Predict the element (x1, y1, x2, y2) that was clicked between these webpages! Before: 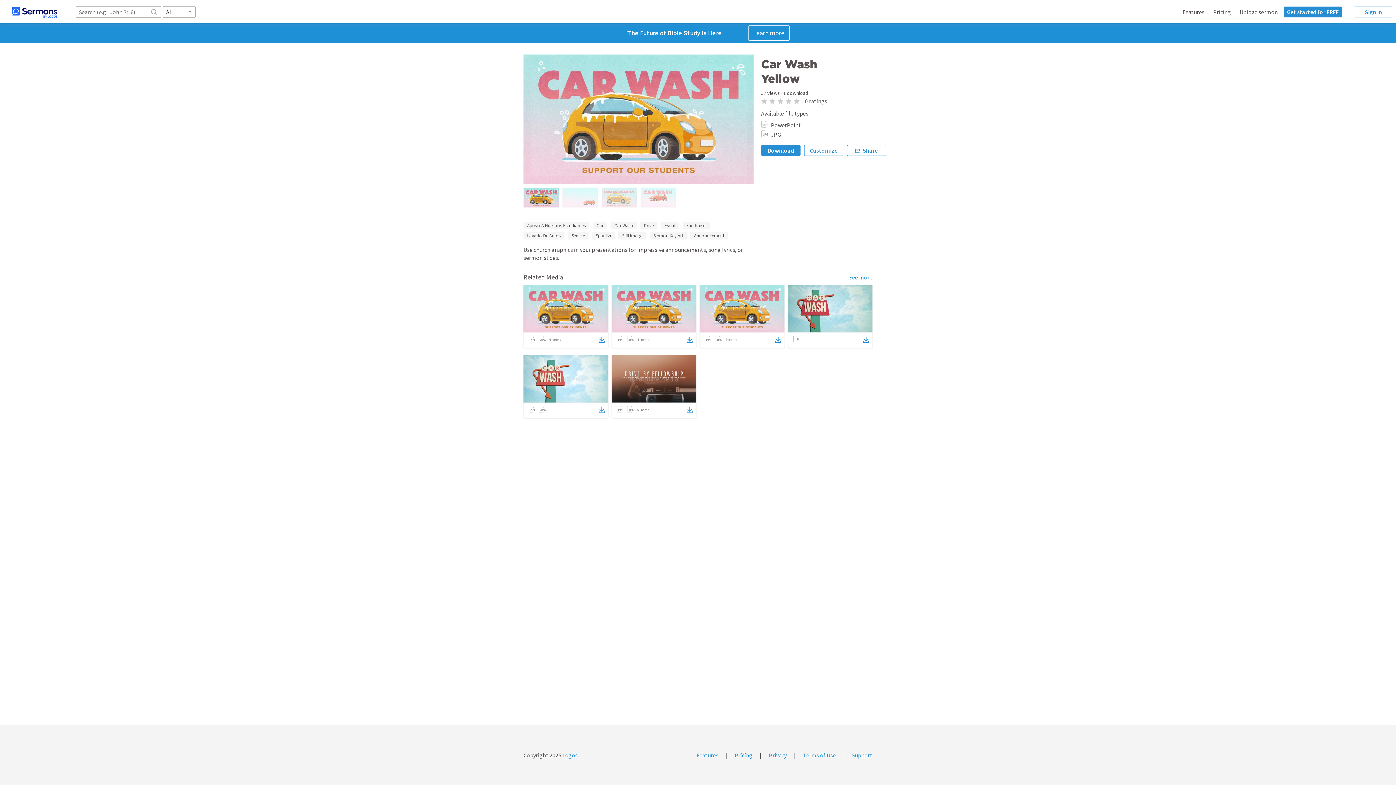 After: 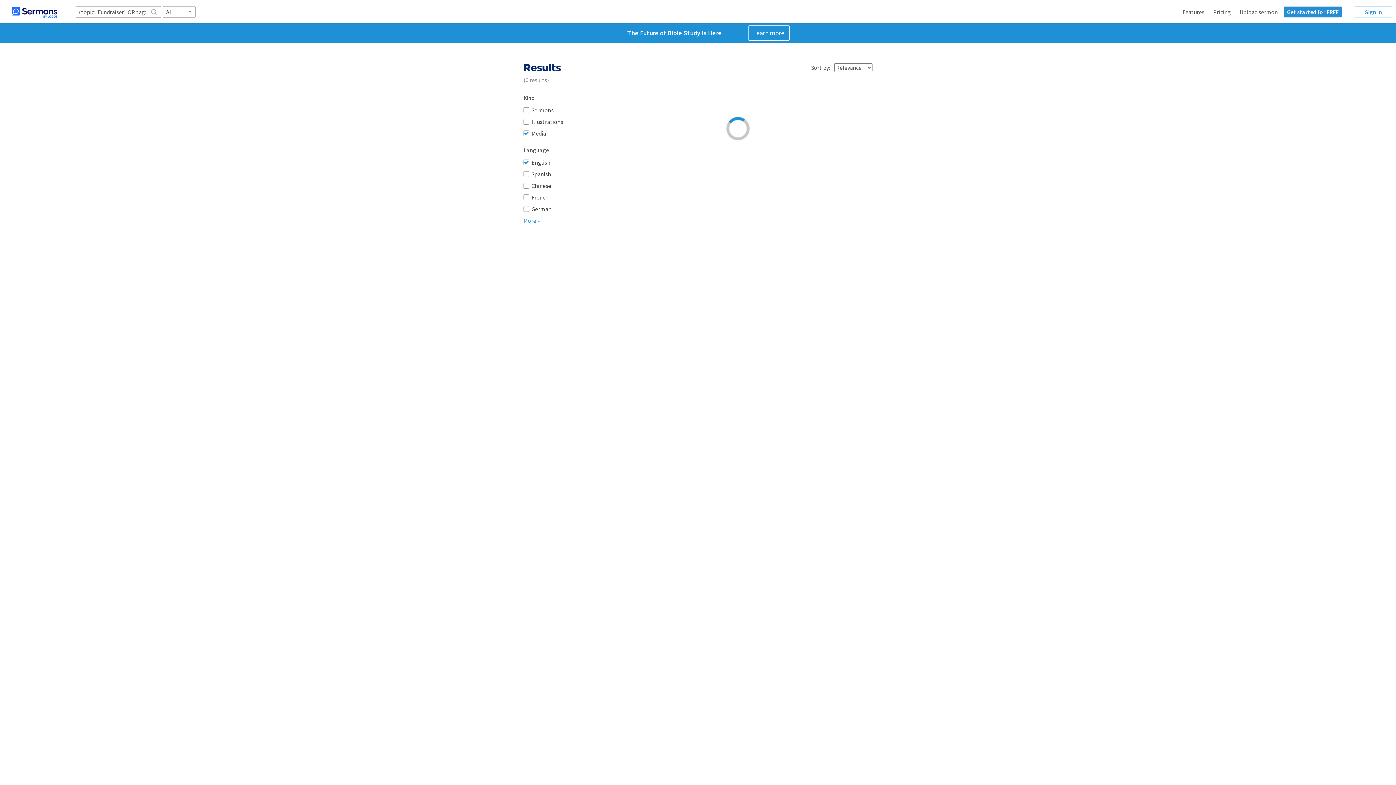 Action: label: Fundraiser bbox: (682, 221, 710, 229)